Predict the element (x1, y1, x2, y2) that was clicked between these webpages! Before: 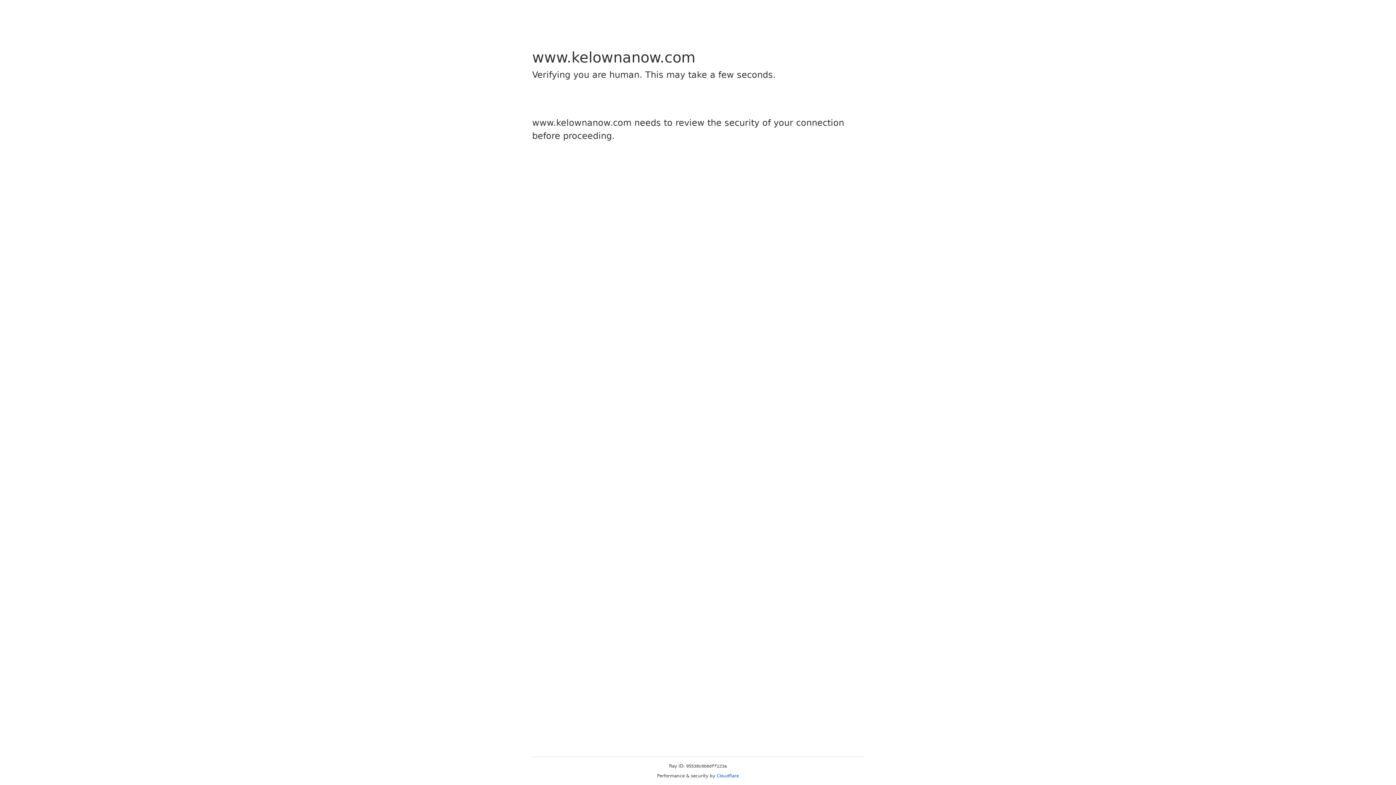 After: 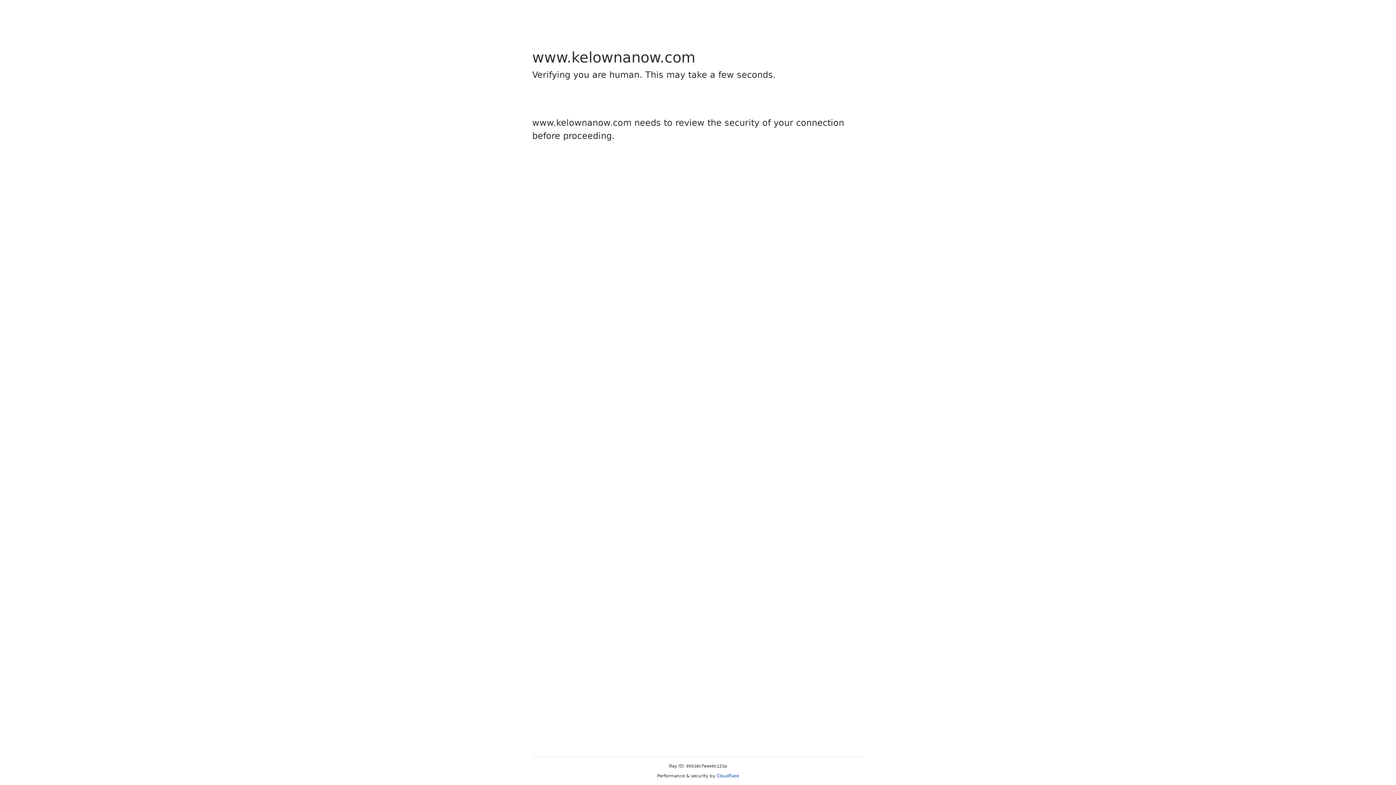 Action: label: Cloudflare bbox: (716, 773, 739, 778)